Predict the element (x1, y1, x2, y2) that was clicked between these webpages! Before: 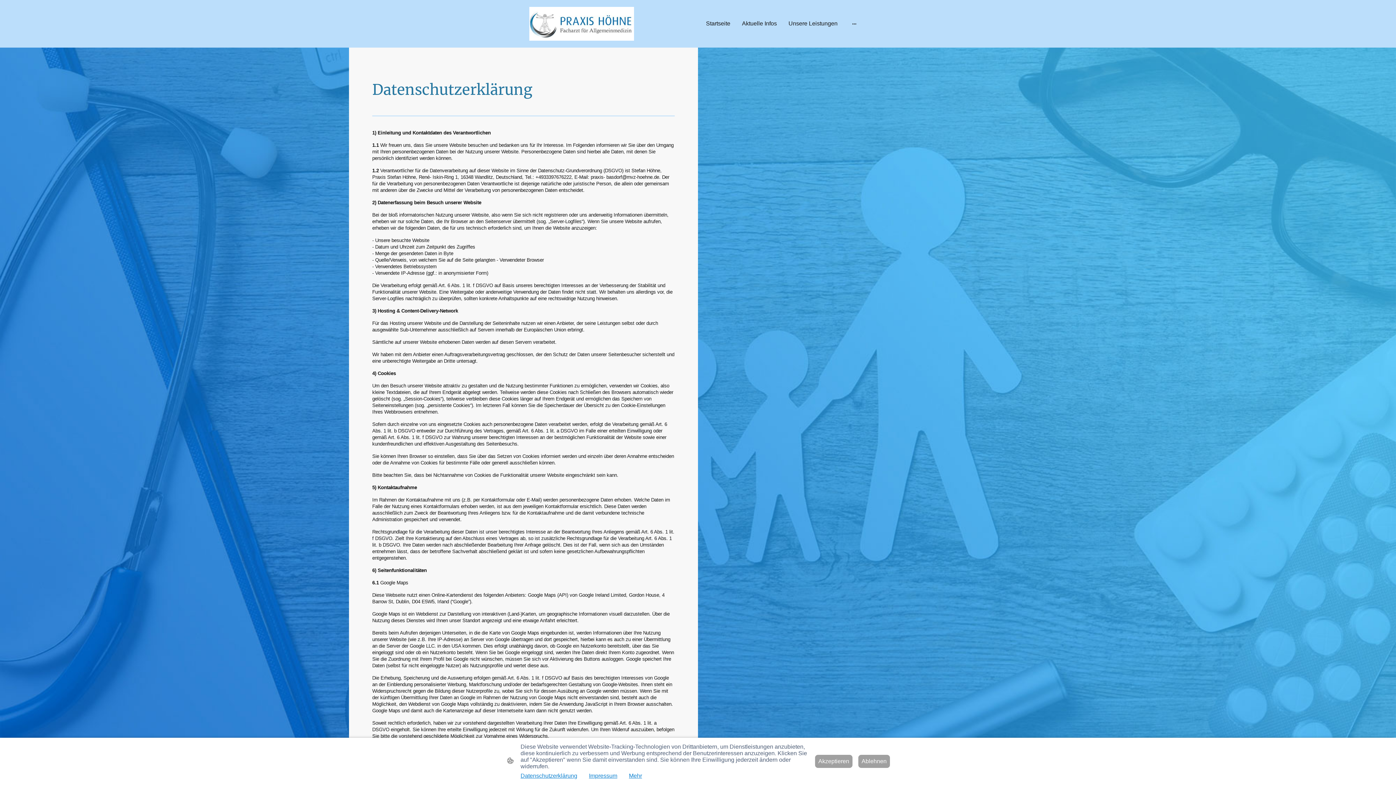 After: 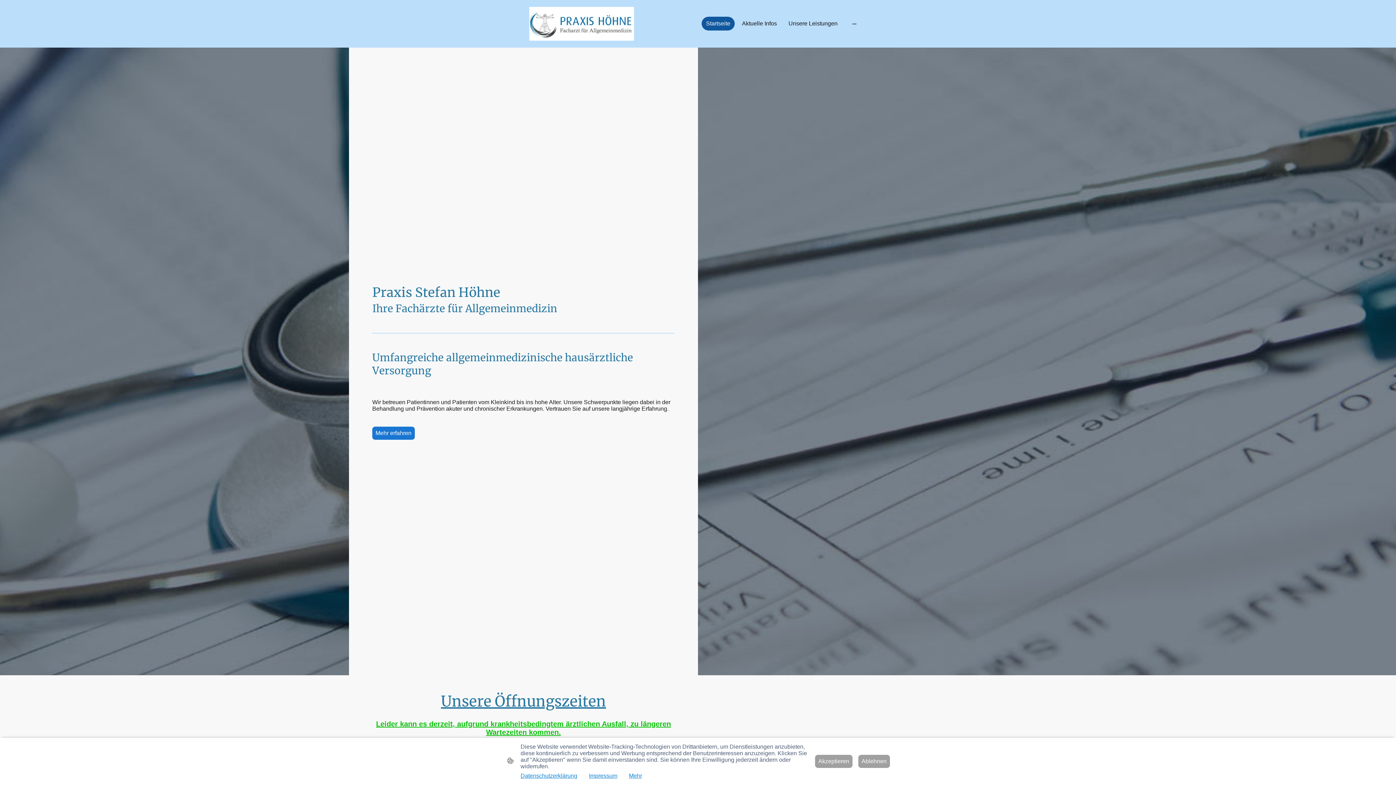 Action: bbox: (529, 6, 634, 40)